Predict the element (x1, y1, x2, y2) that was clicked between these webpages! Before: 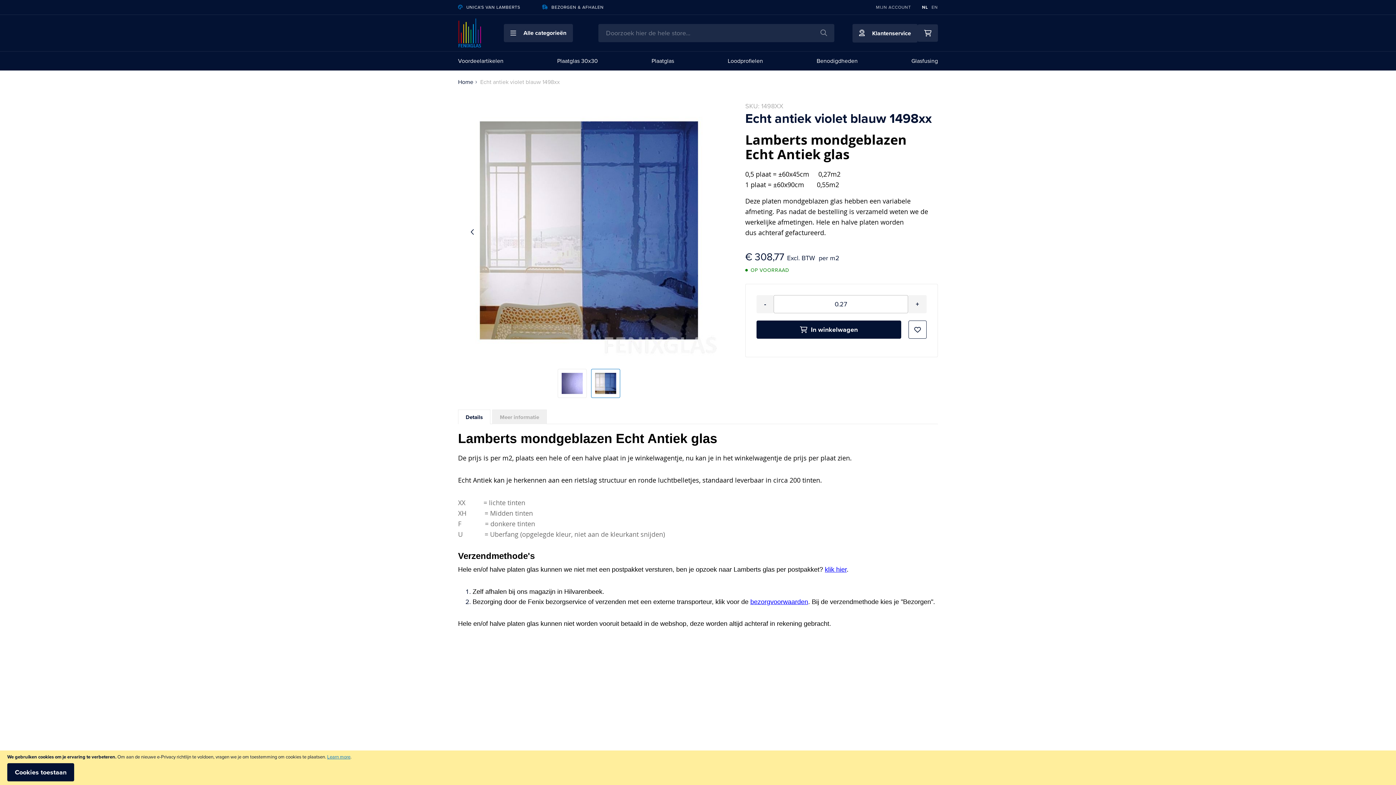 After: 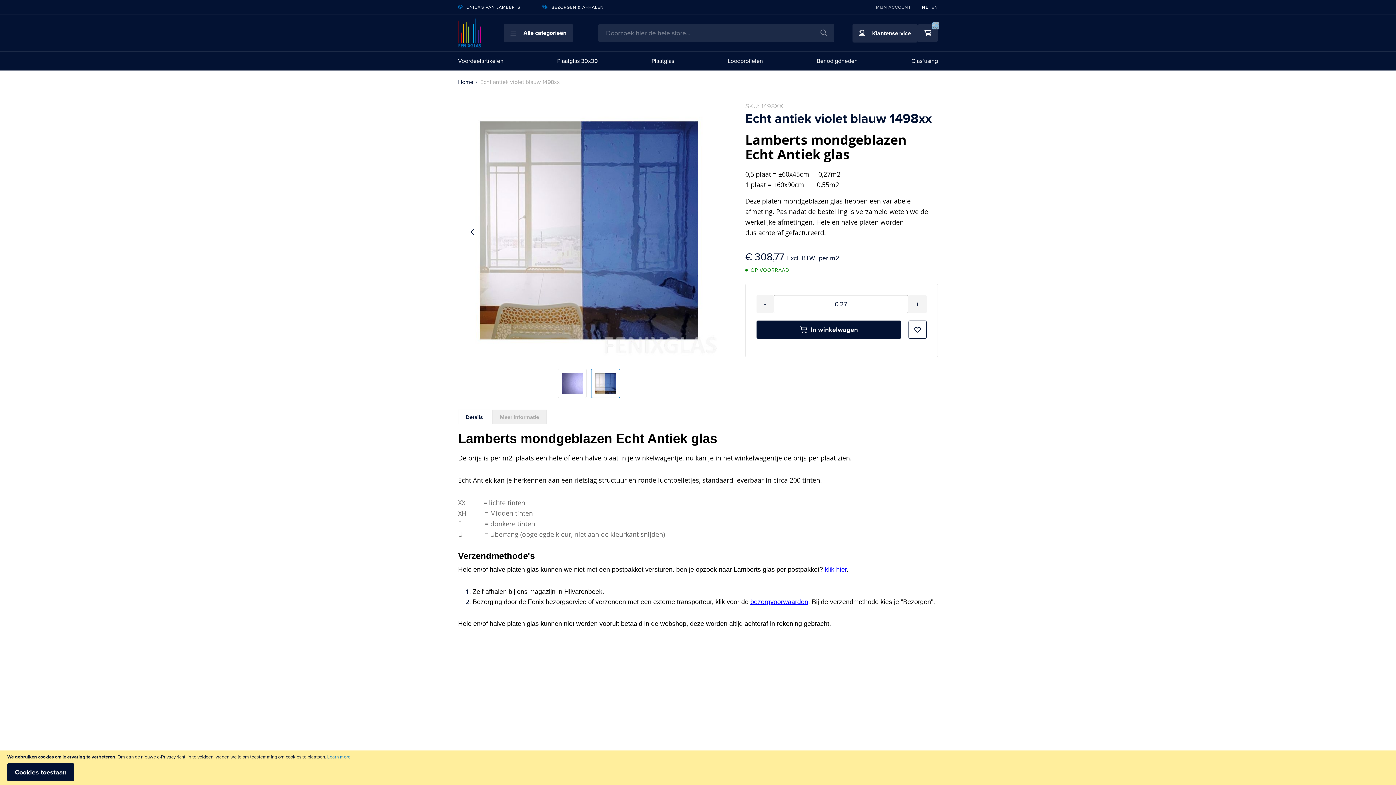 Action: bbox: (756, 320, 901, 338) label: In winkelwagen